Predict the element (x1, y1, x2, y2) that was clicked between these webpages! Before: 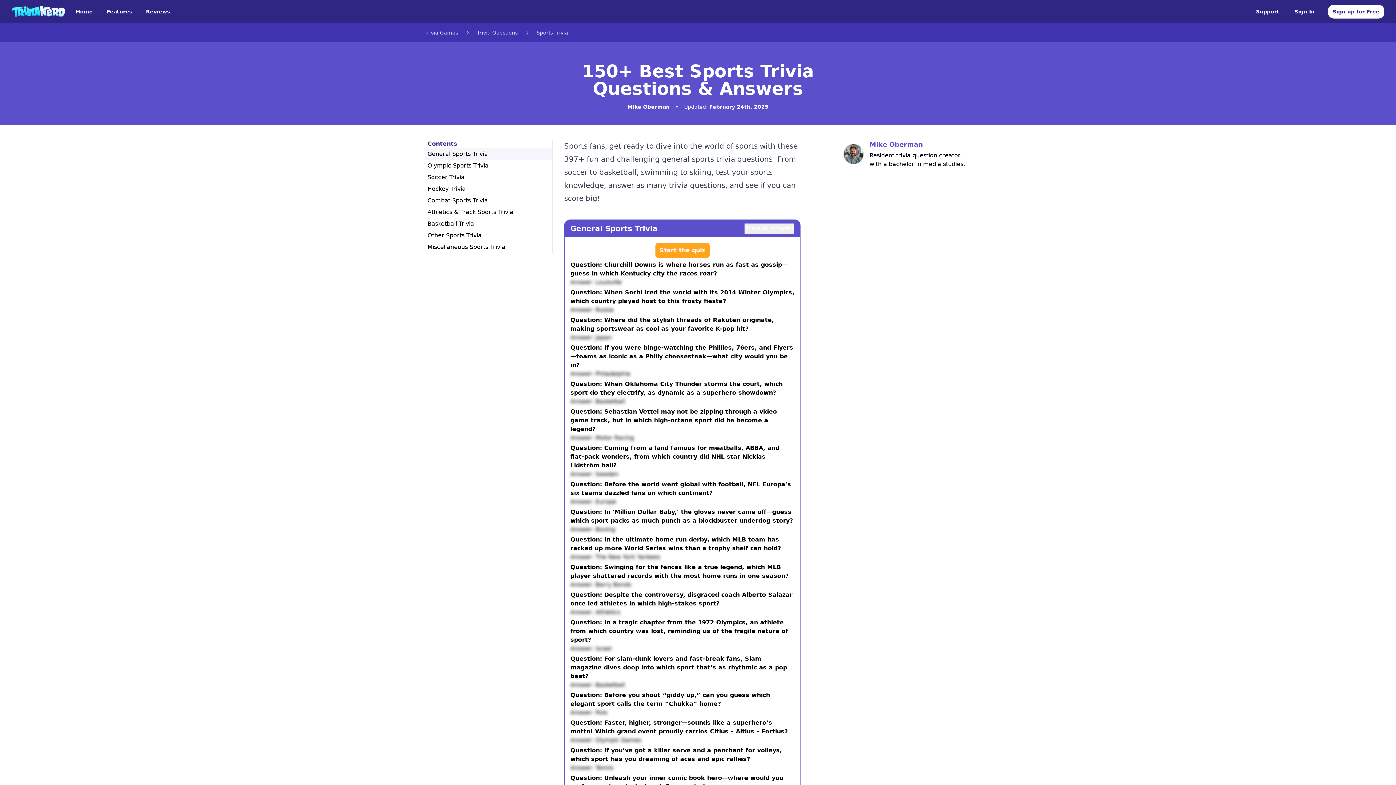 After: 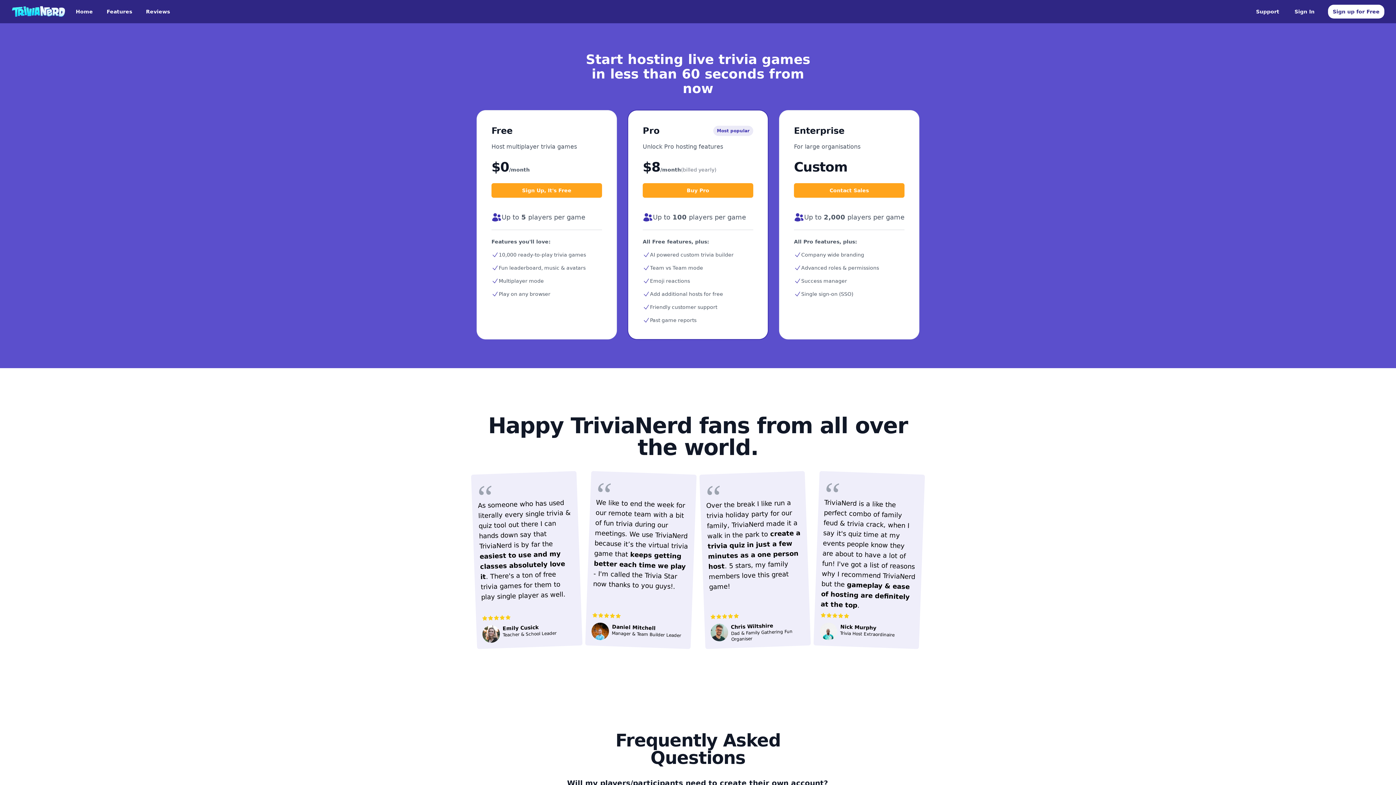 Action: label: Sign up for Free bbox: (1328, 4, 1384, 18)